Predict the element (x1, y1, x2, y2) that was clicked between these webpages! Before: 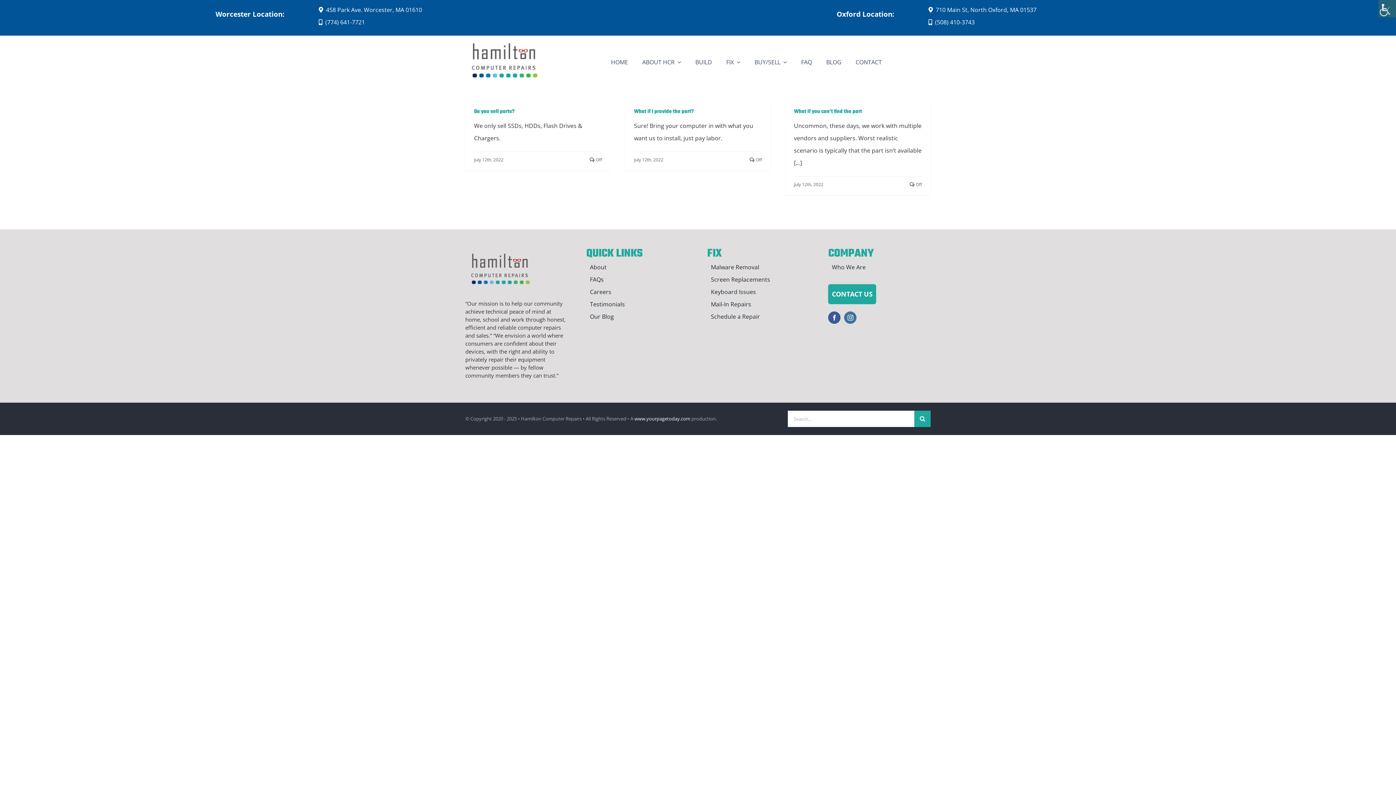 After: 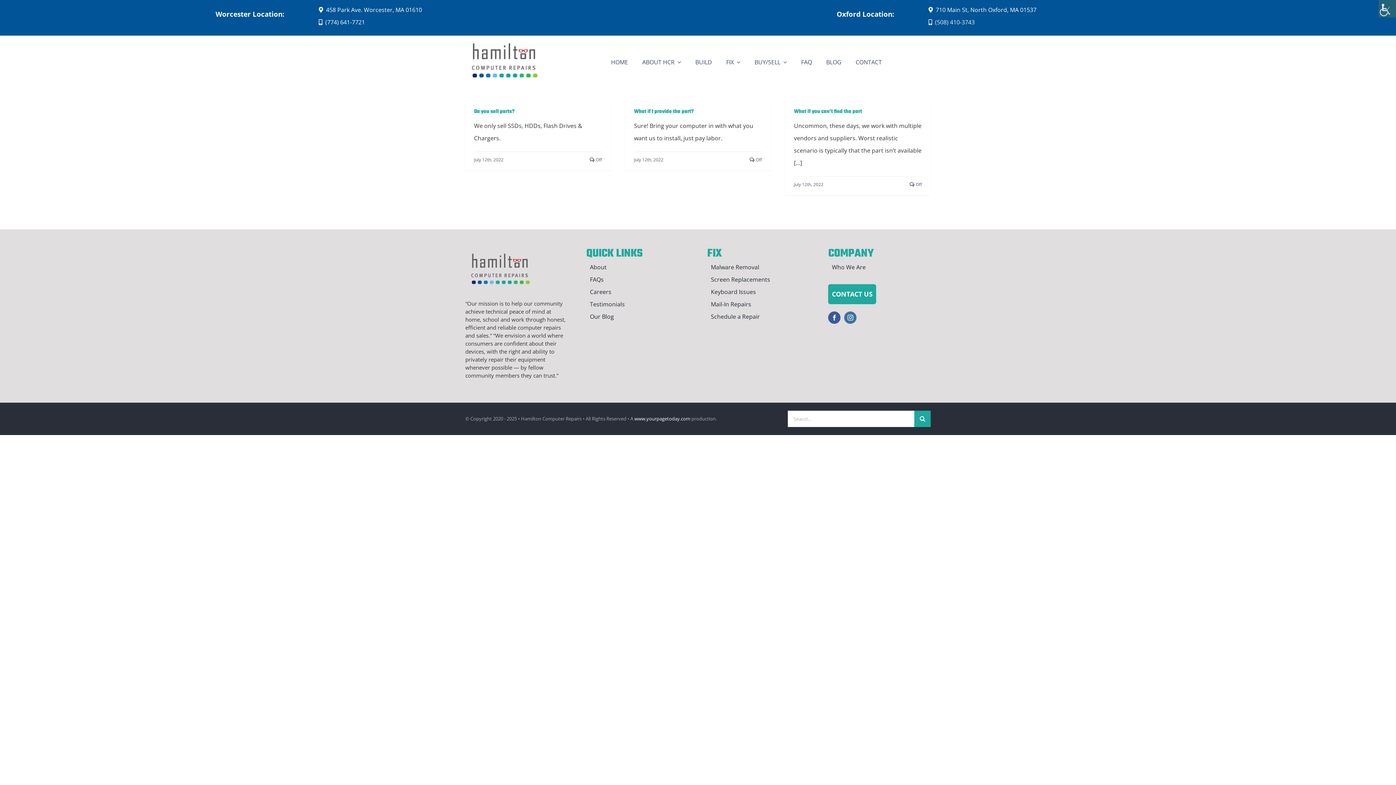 Action: bbox: (920, 16, 1284, 28) label: (508) 410-3743